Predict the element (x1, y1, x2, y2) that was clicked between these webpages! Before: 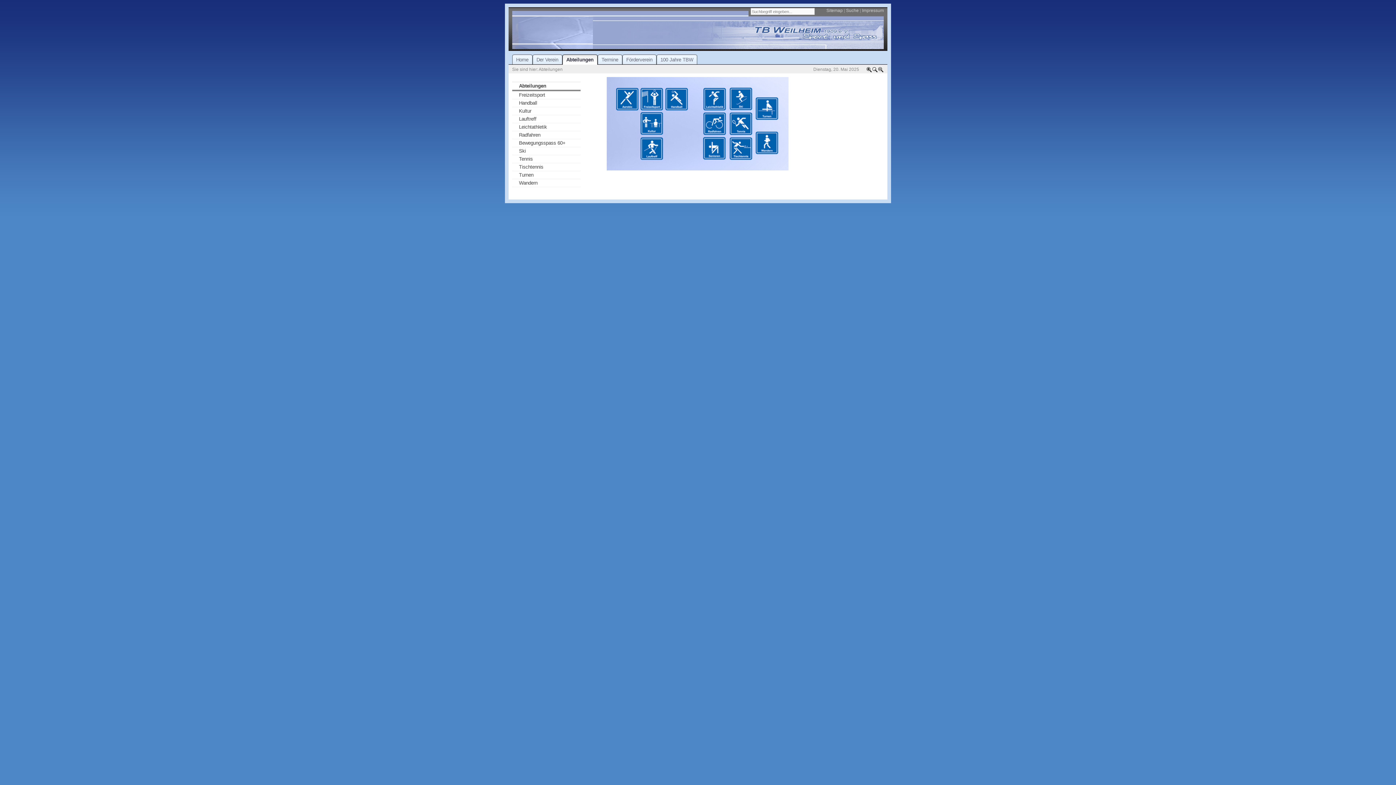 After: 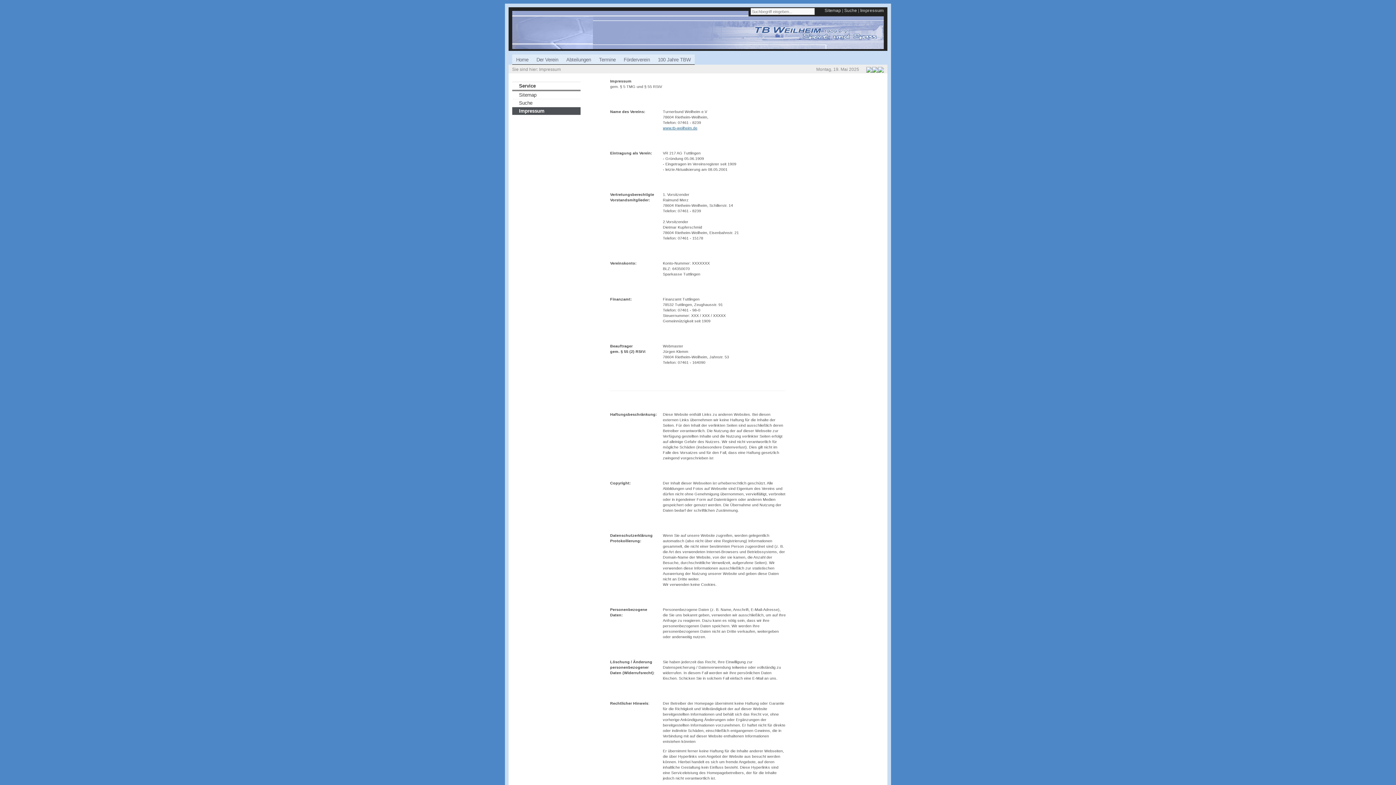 Action: bbox: (862, 8, 884, 13) label: Impressum